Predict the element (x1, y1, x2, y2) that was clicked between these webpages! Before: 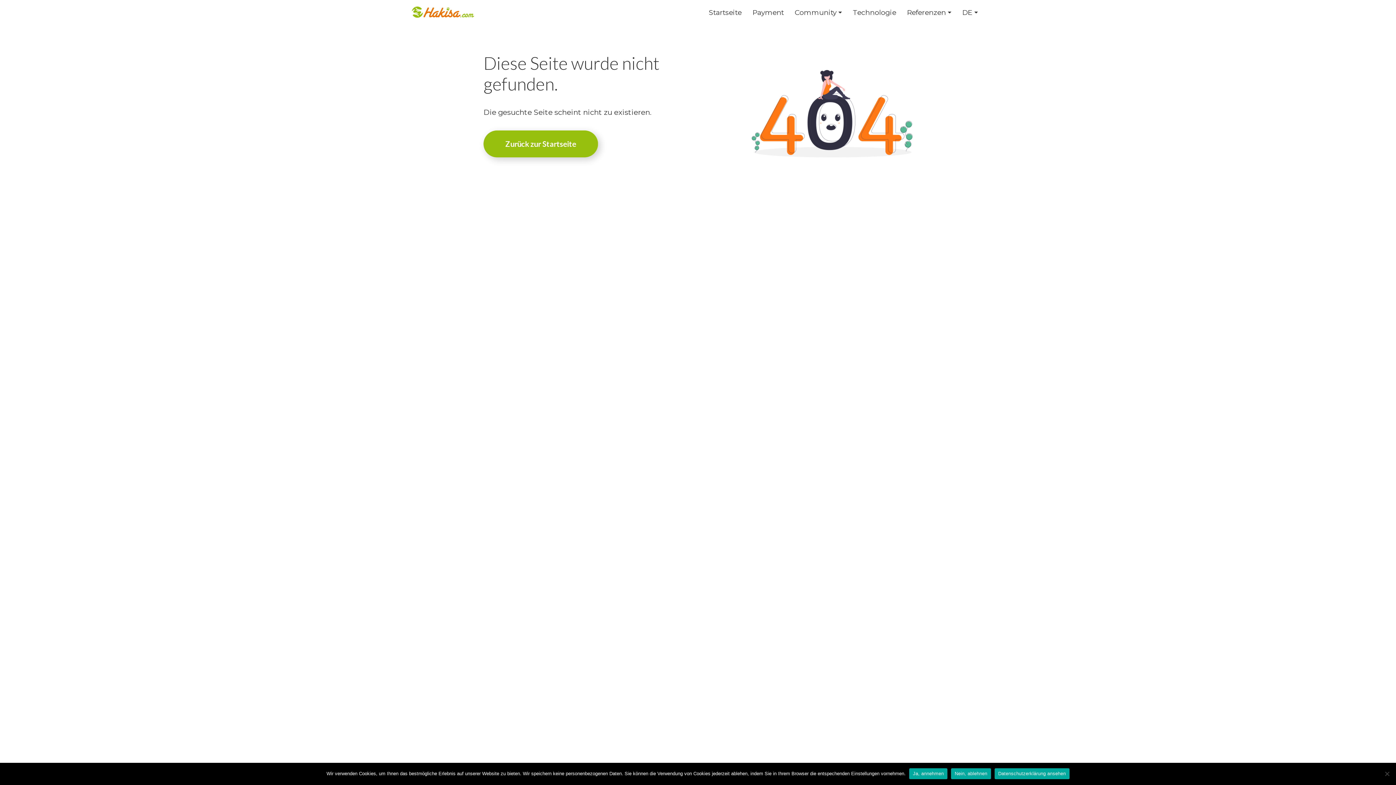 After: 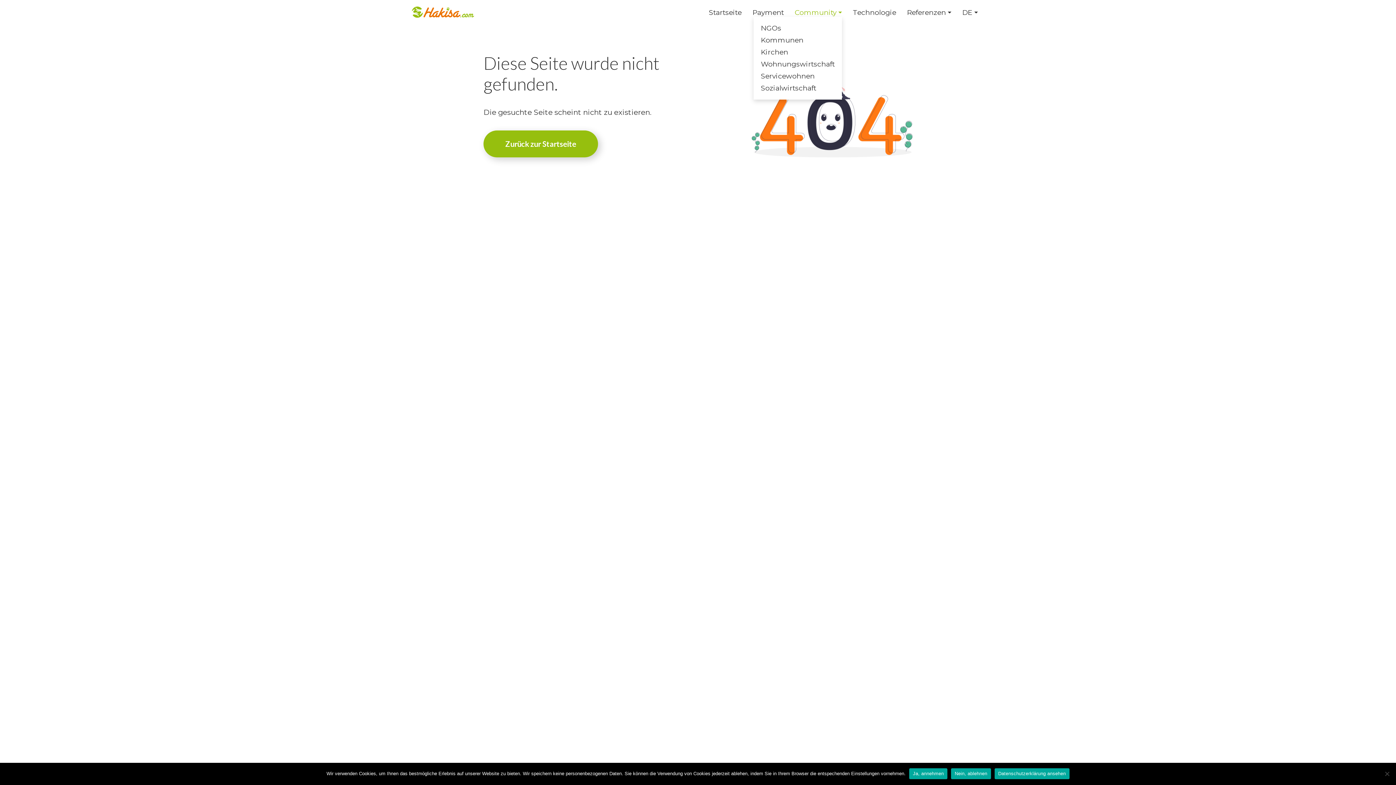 Action: bbox: (794, 8, 842, 16) label: Community